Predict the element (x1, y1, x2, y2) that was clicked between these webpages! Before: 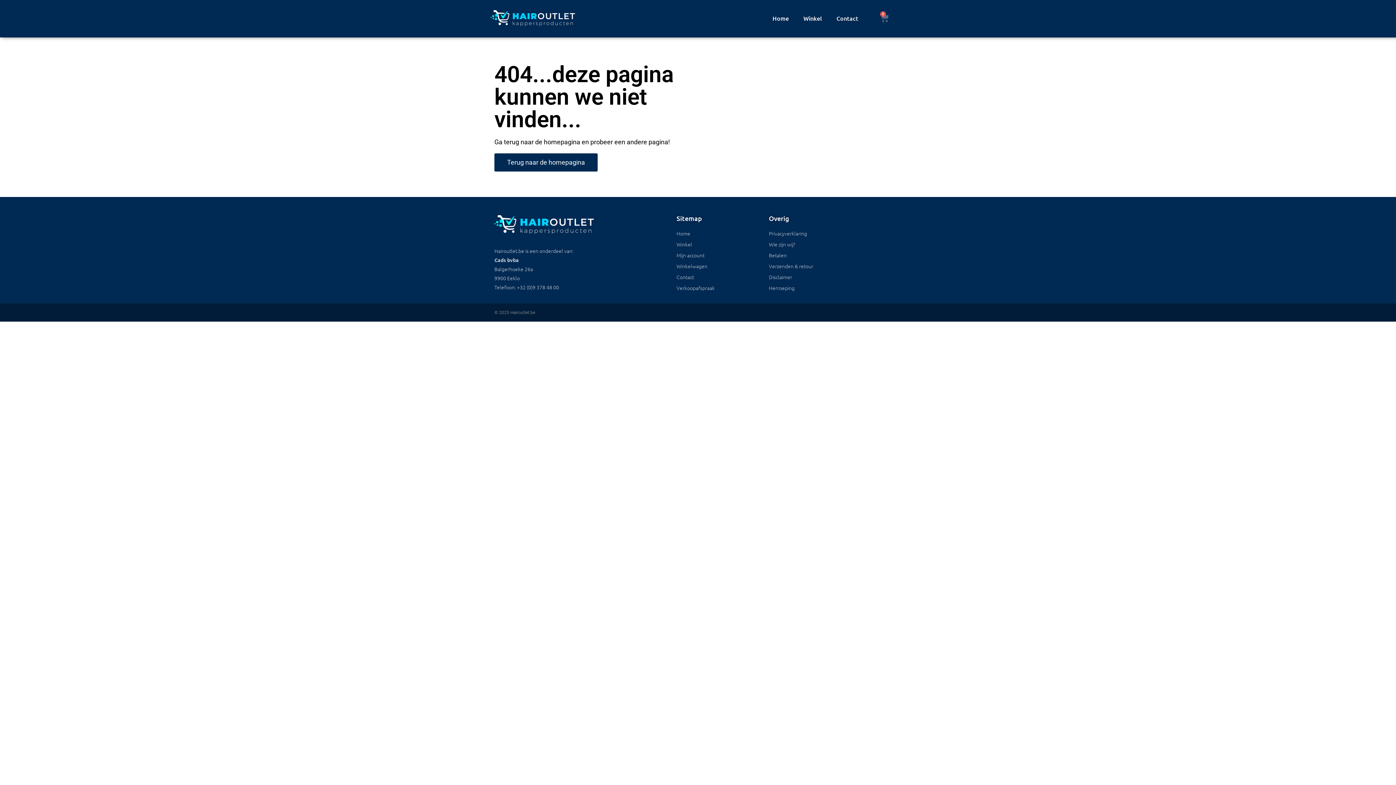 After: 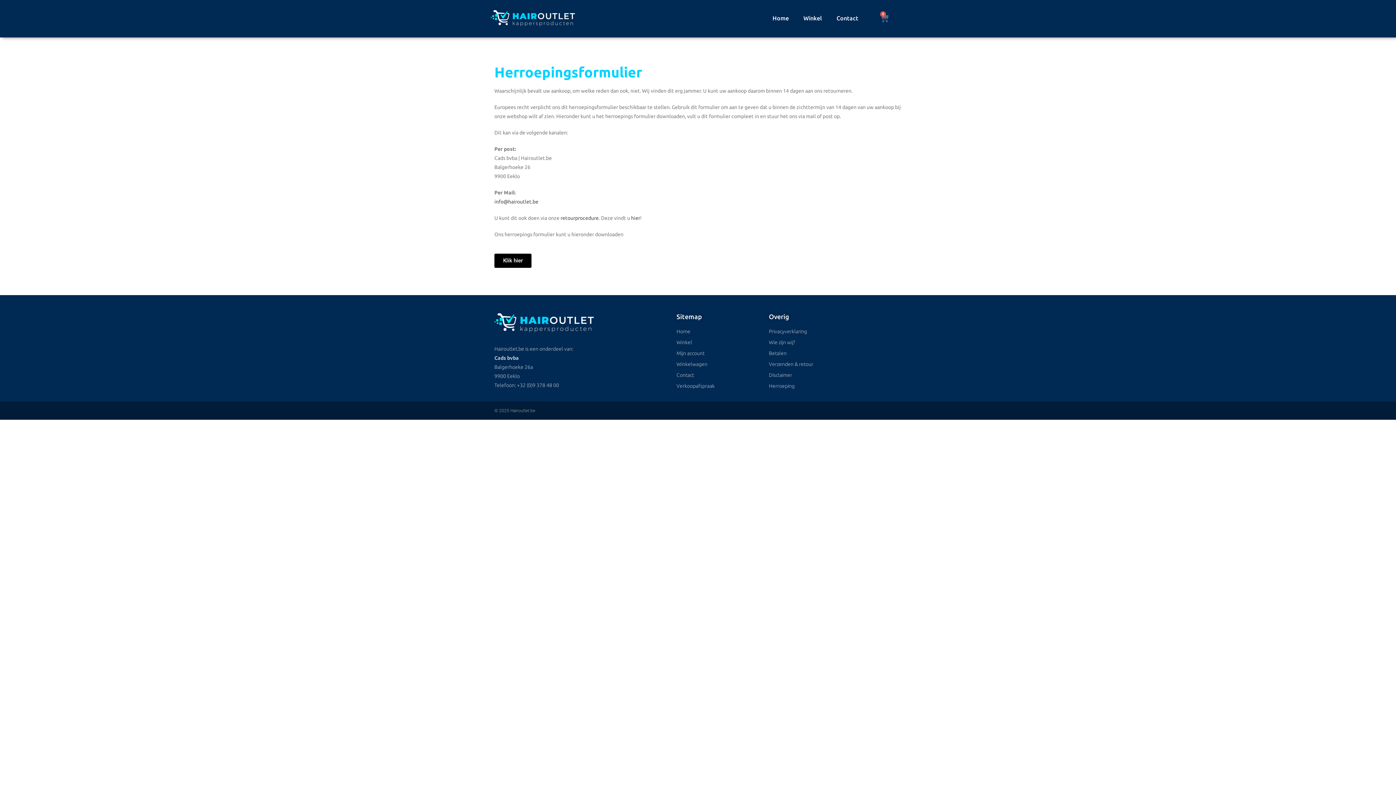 Action: bbox: (769, 283, 901, 292) label: Herroeping